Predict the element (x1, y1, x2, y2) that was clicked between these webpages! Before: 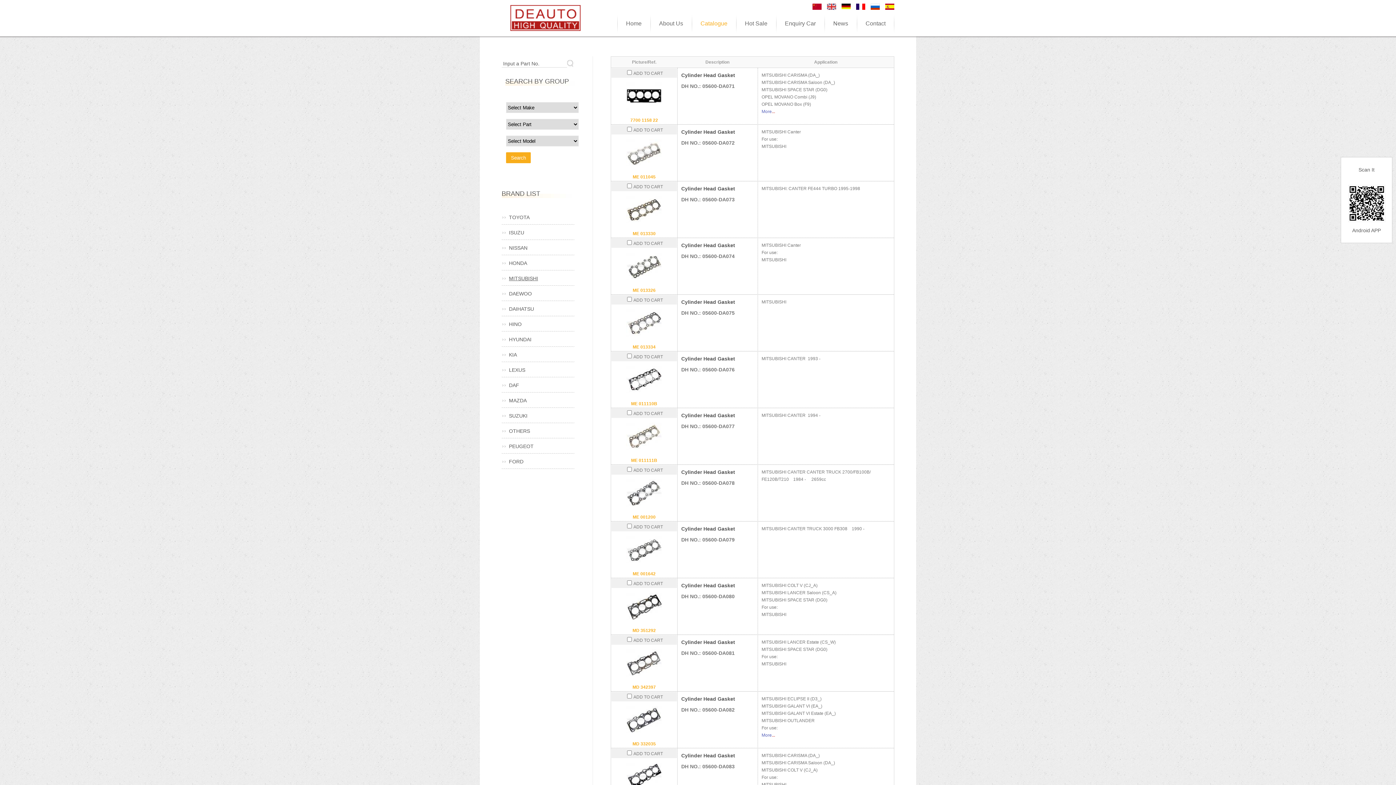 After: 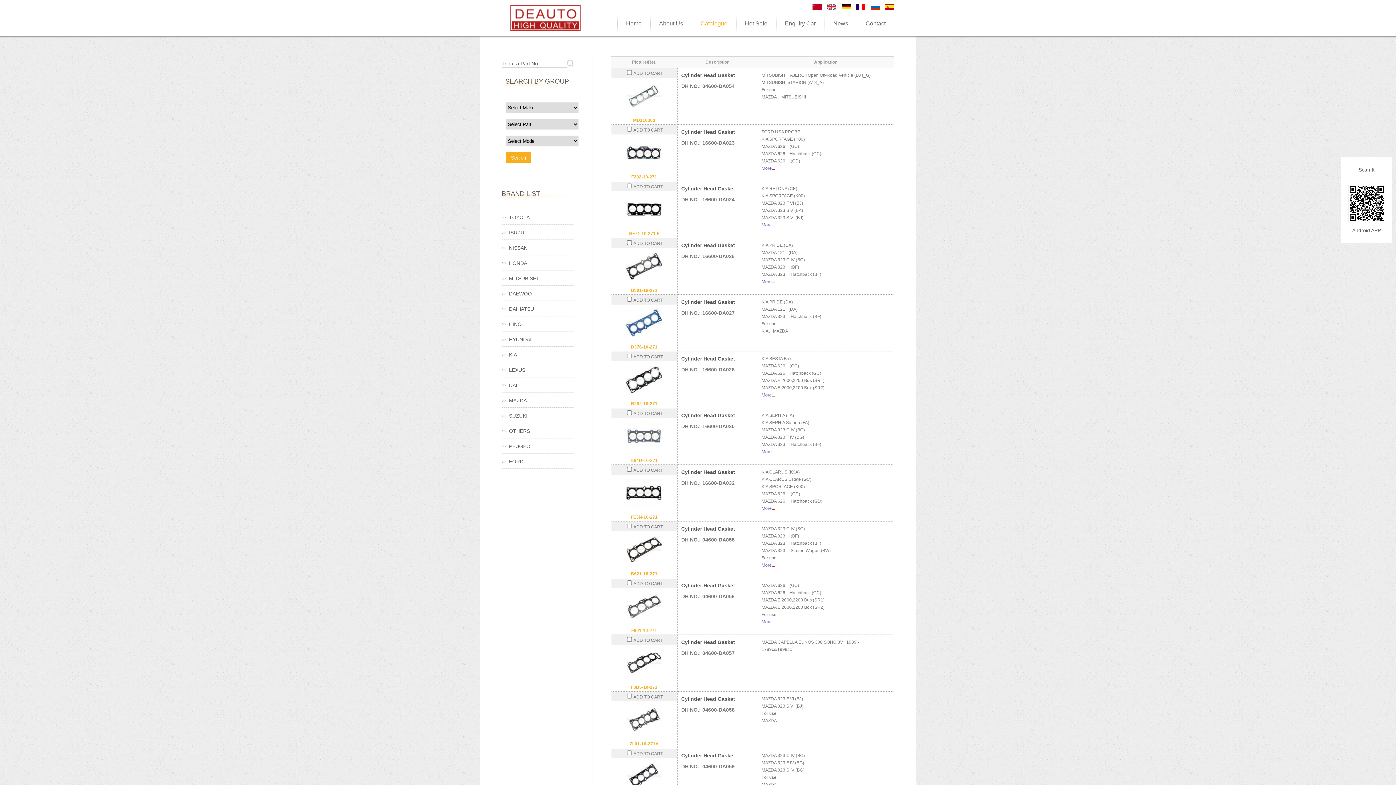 Action: label: MAZDA bbox: (501, 393, 574, 408)